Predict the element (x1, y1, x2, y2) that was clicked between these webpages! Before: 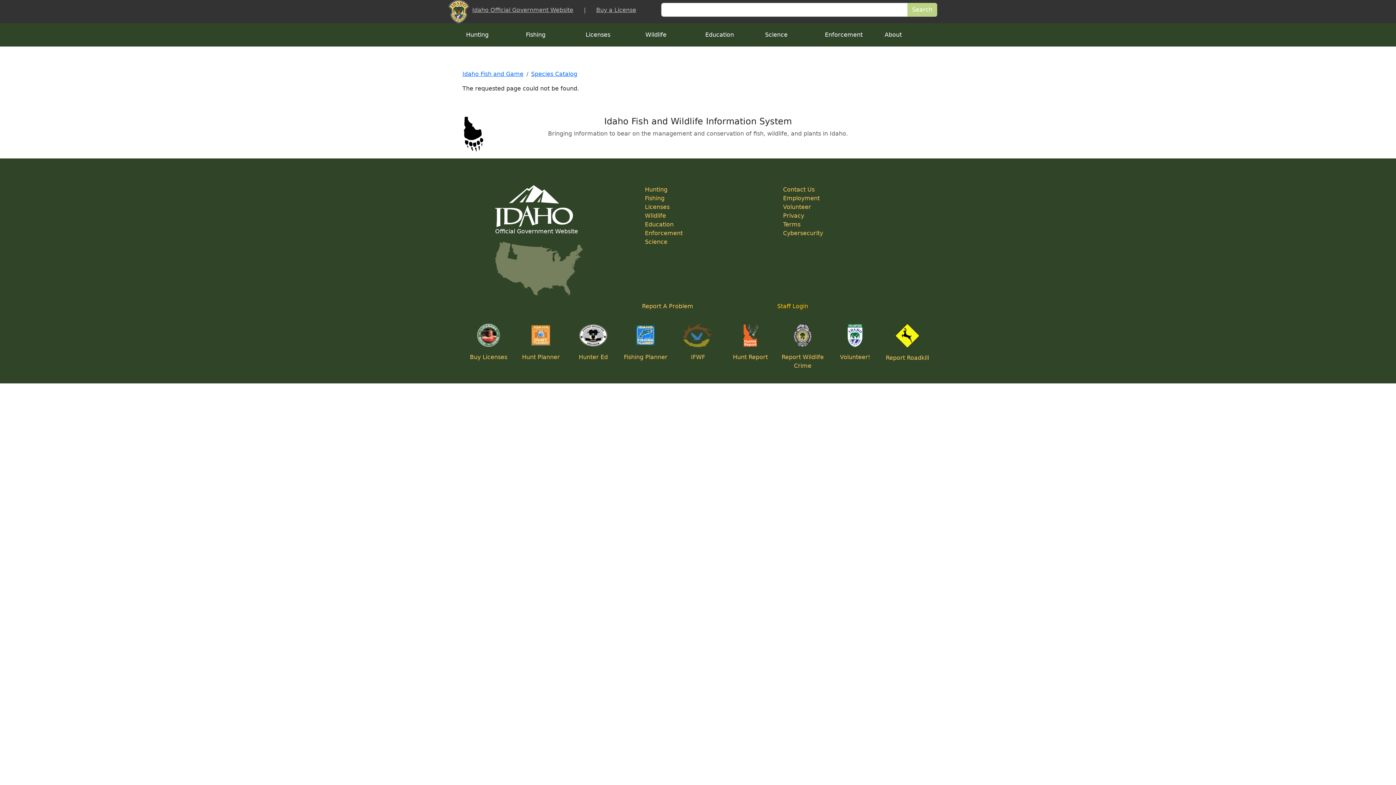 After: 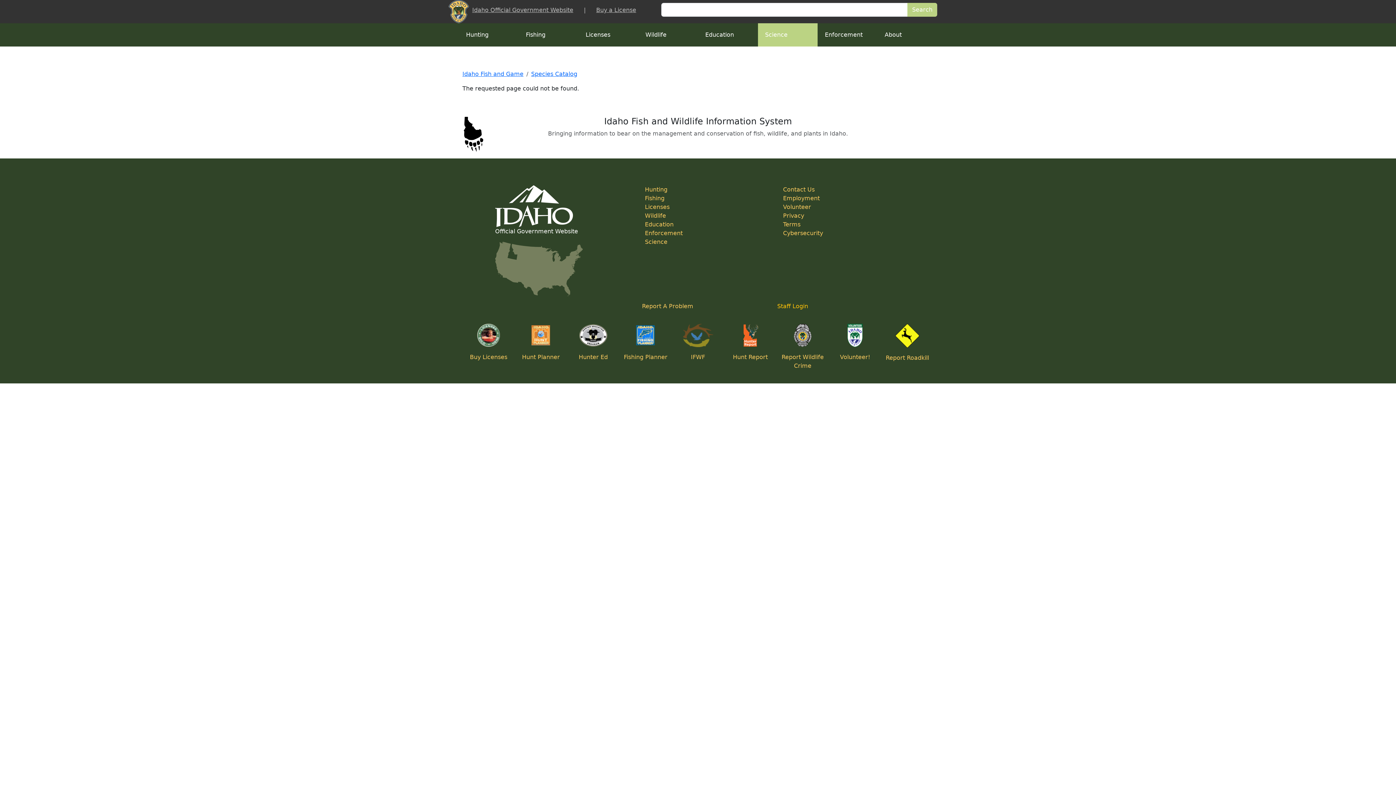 Action: label: Science bbox: (758, 23, 817, 46)